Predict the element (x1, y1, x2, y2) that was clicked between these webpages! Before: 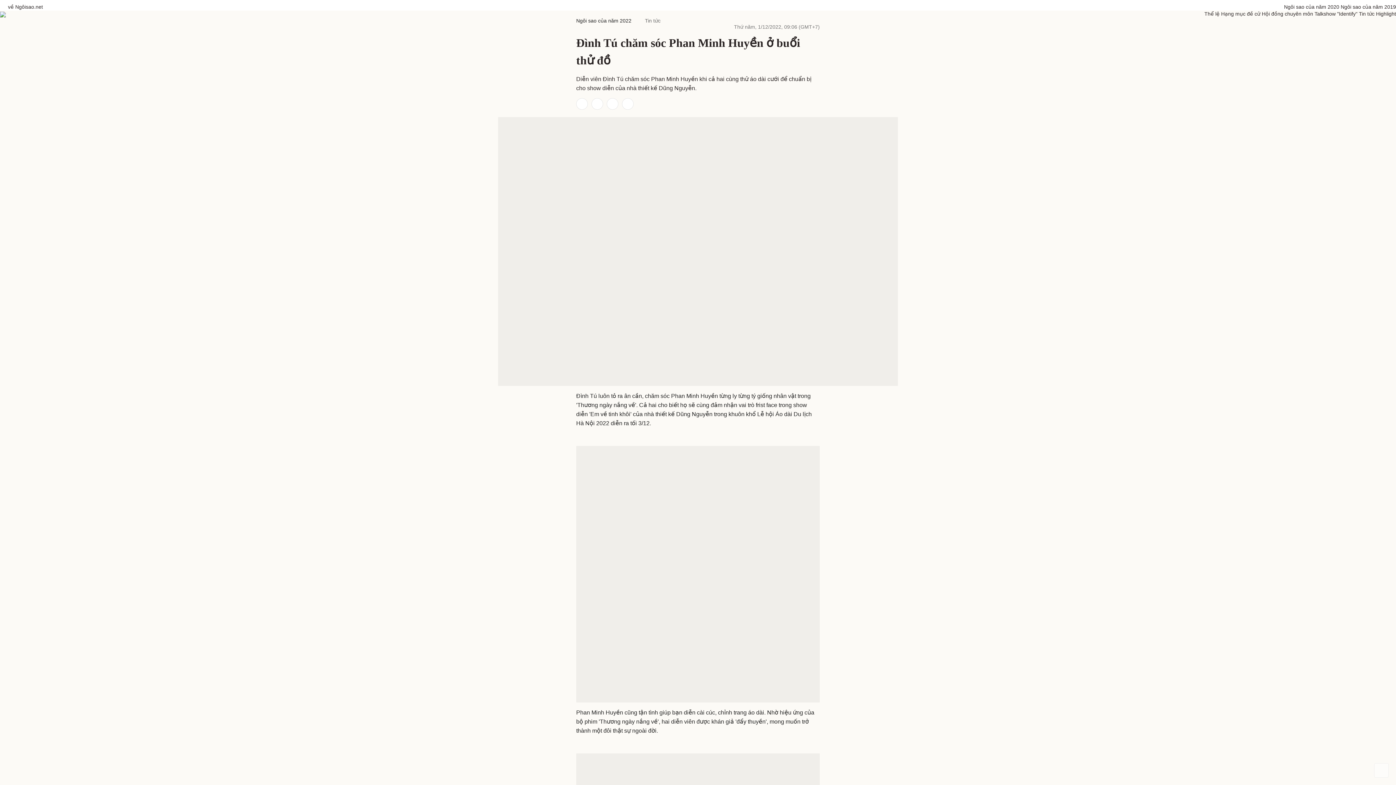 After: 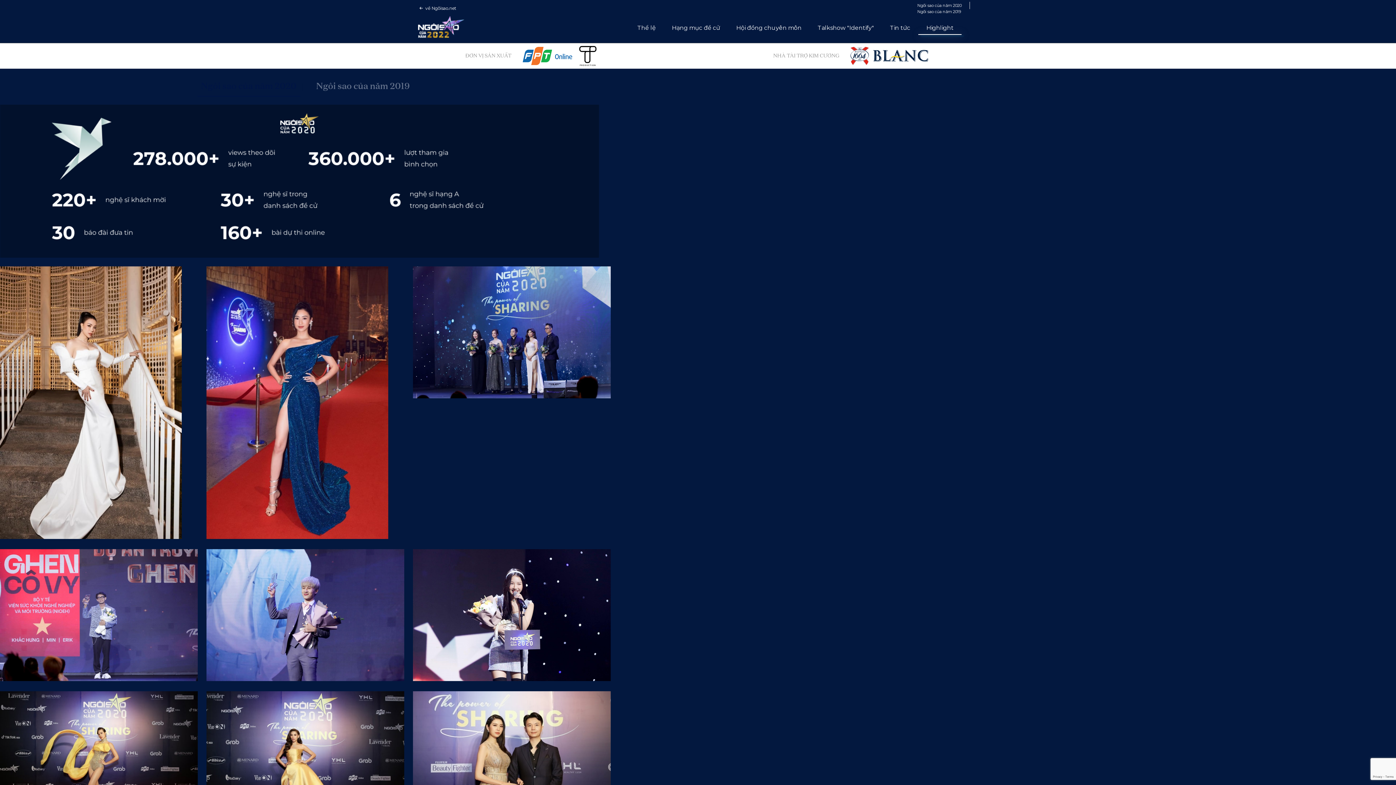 Action: bbox: (1376, 11, 1396, 16) label: Highlight